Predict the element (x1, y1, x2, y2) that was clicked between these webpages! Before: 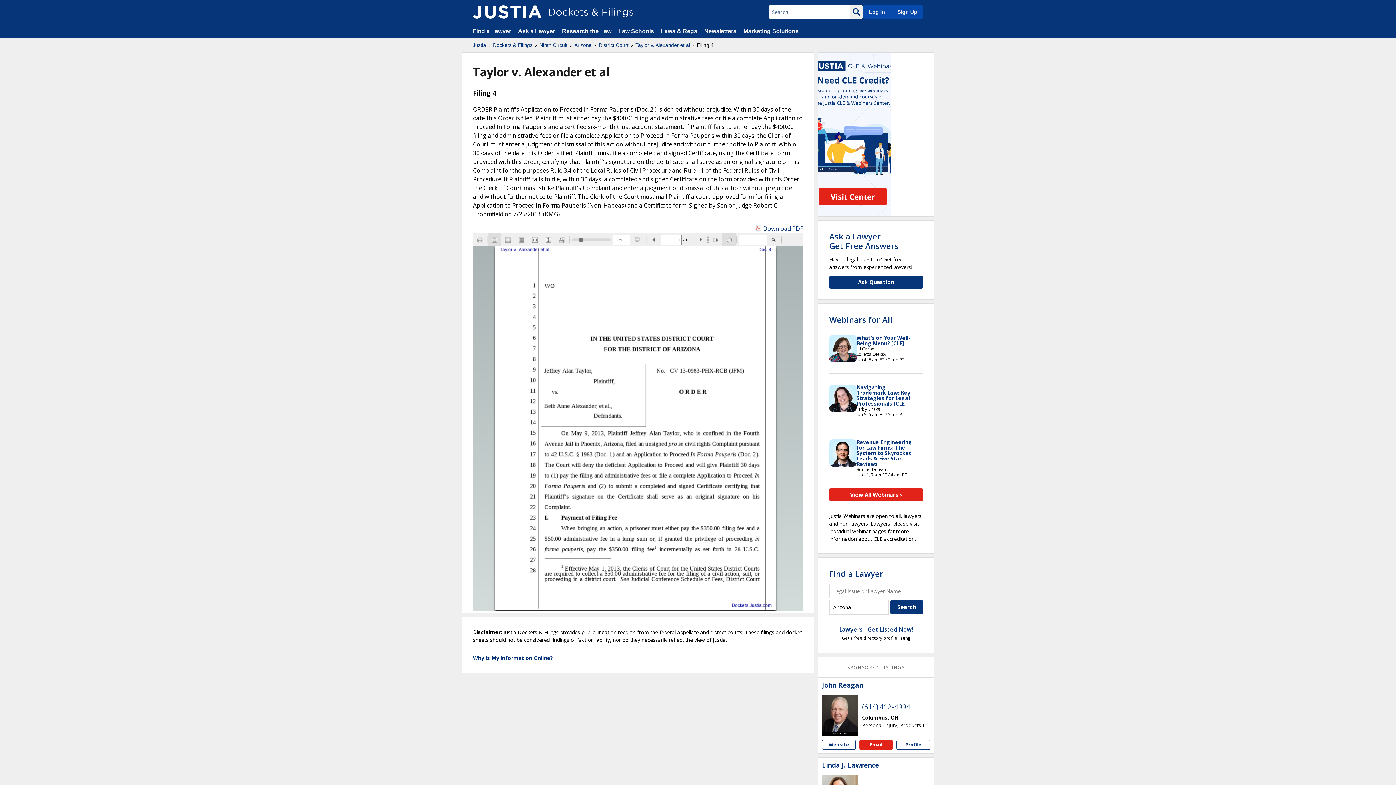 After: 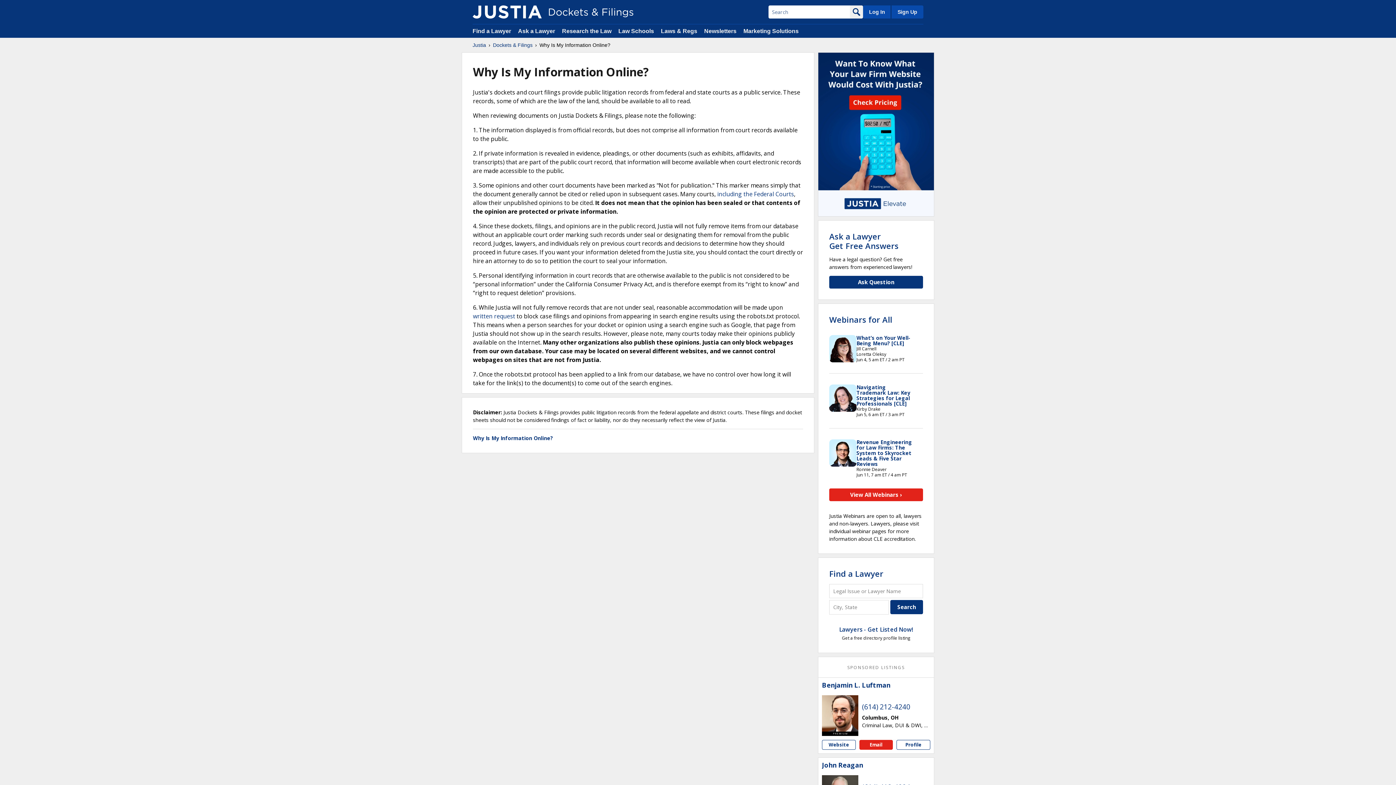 Action: label: Why Is My Information Online? bbox: (473, 654, 553, 661)